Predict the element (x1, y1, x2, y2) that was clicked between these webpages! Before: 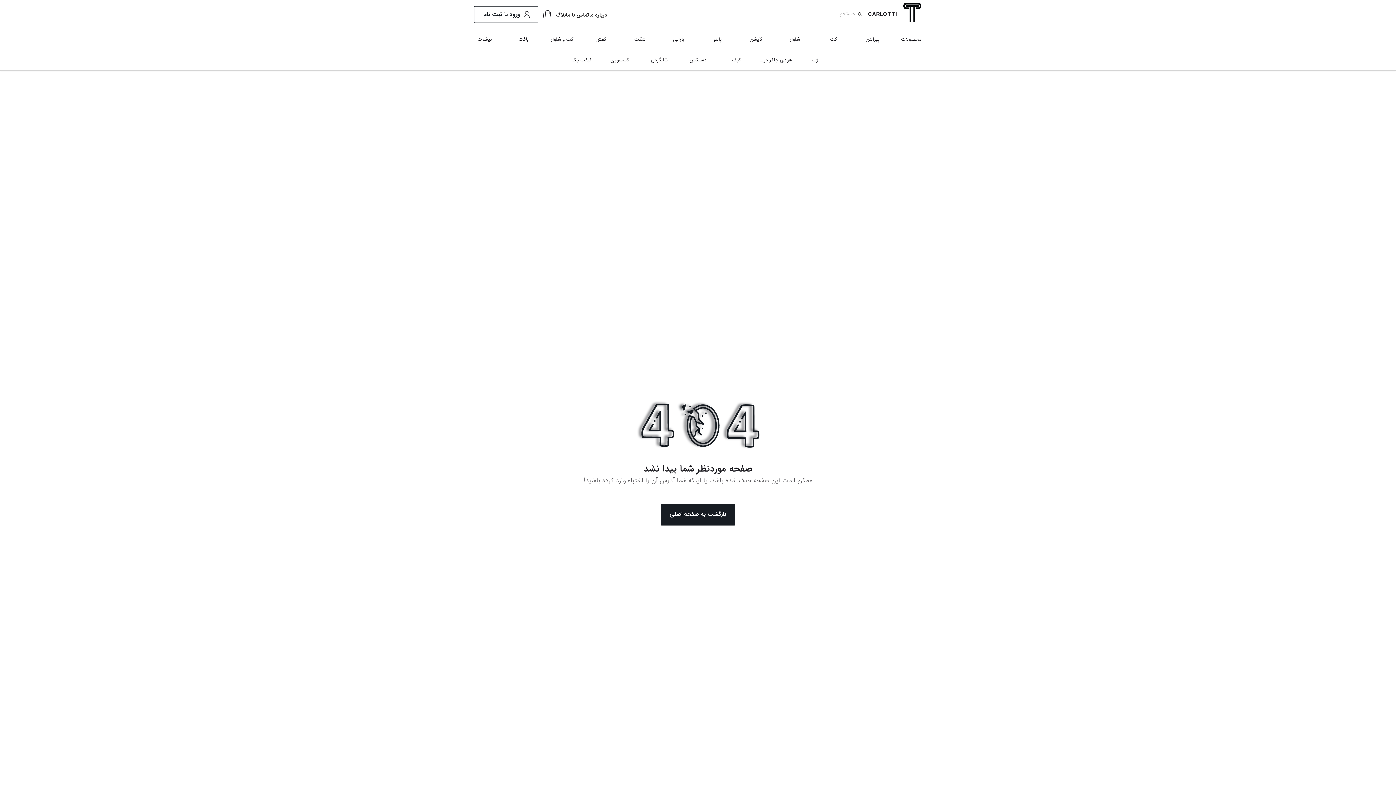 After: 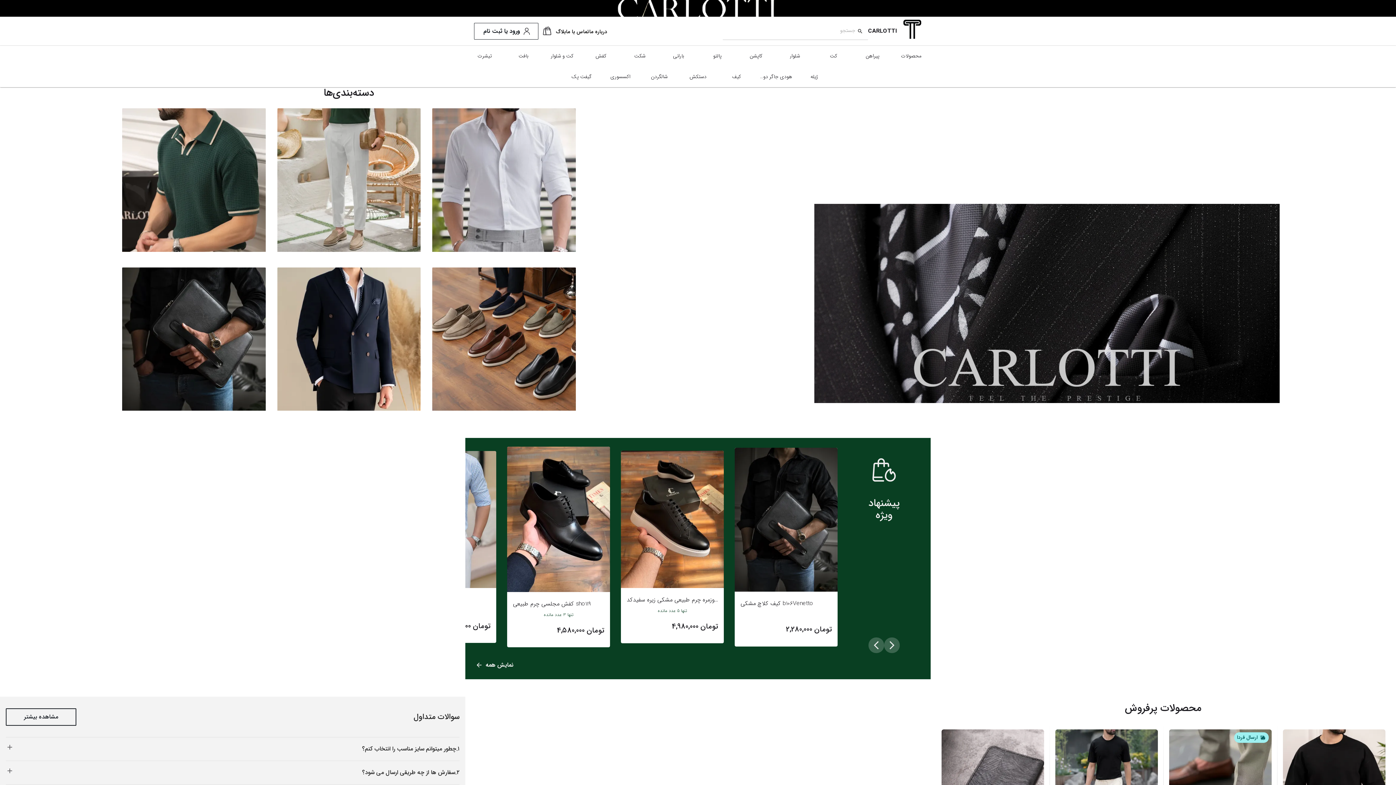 Action: bbox: (868, 2, 922, 26) label: CARLOTTI